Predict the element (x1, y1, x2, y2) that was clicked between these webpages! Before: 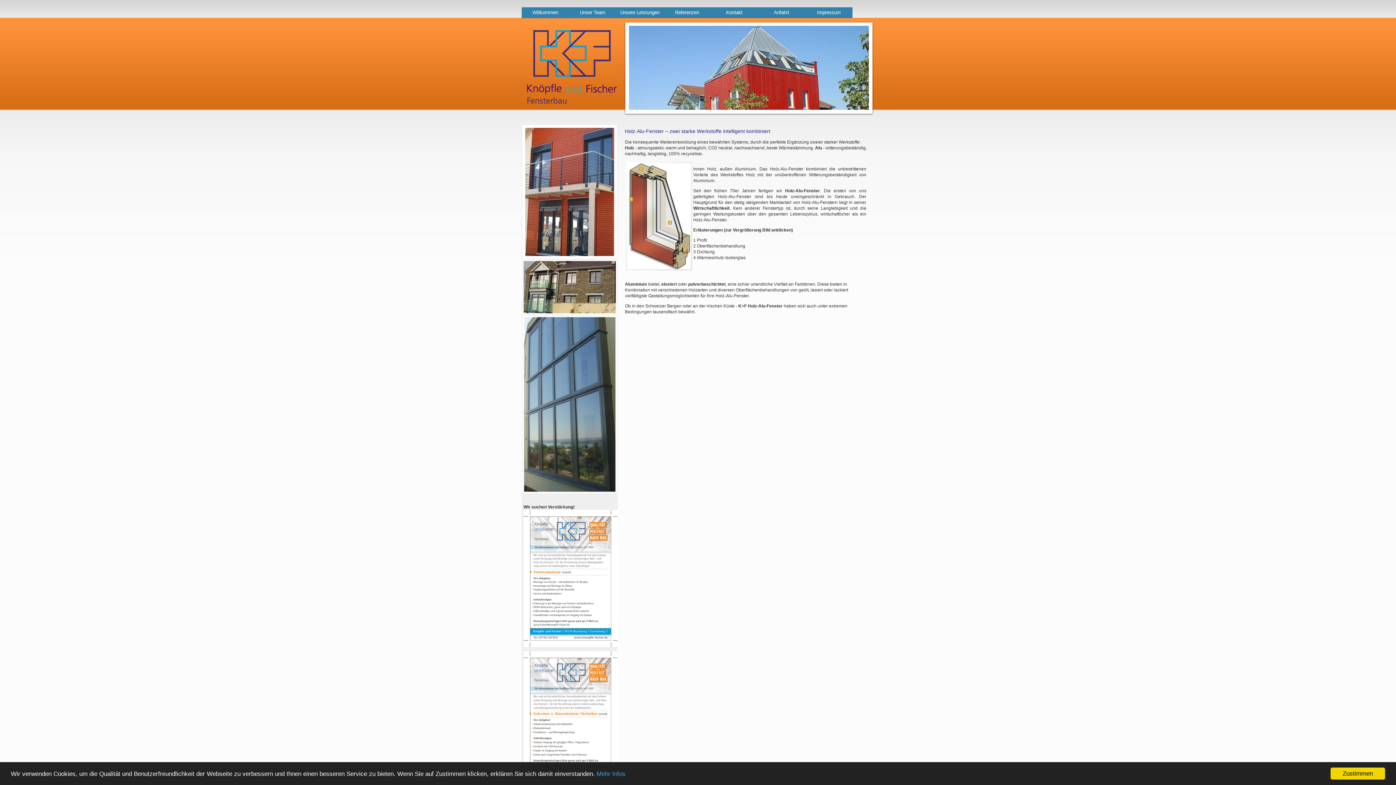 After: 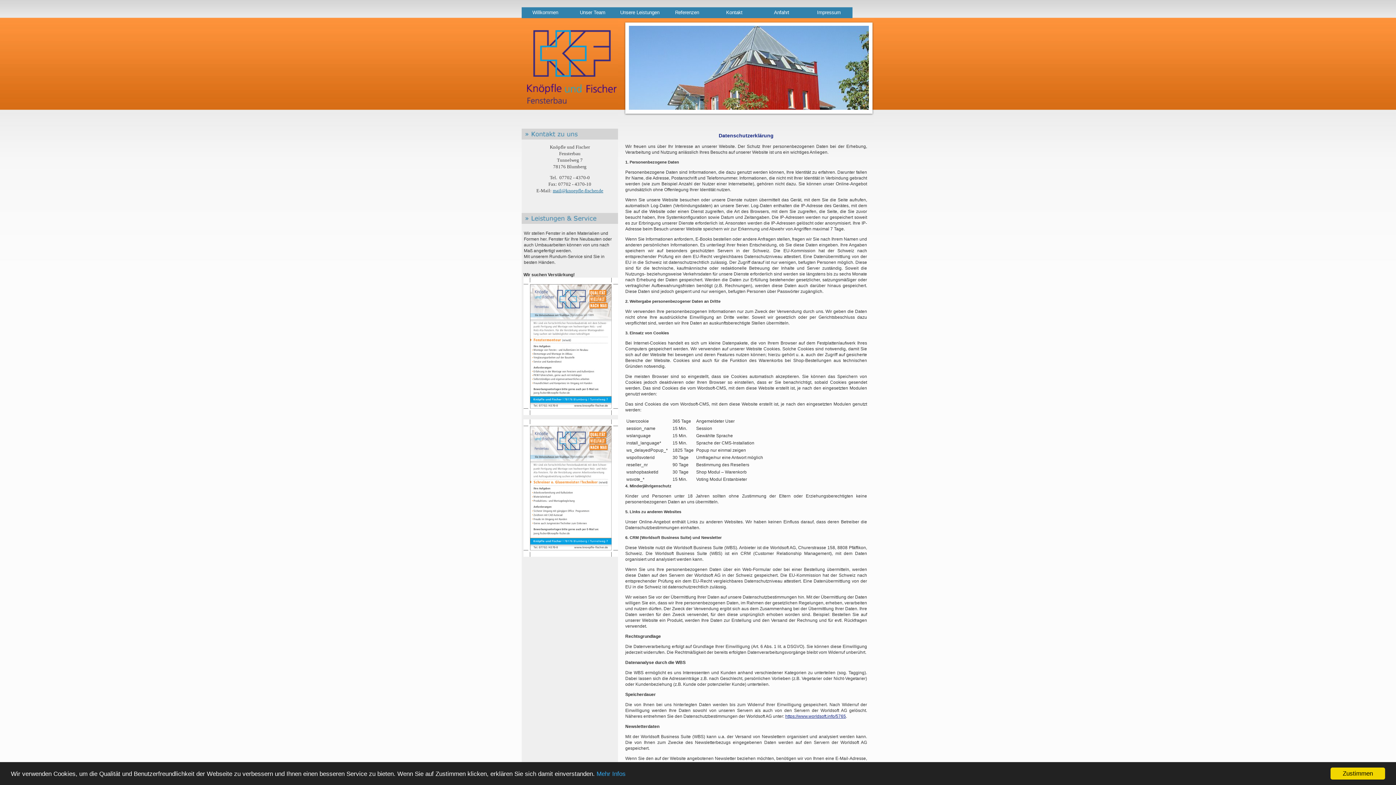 Action: label: Mehr Infos bbox: (596, 770, 625, 777)